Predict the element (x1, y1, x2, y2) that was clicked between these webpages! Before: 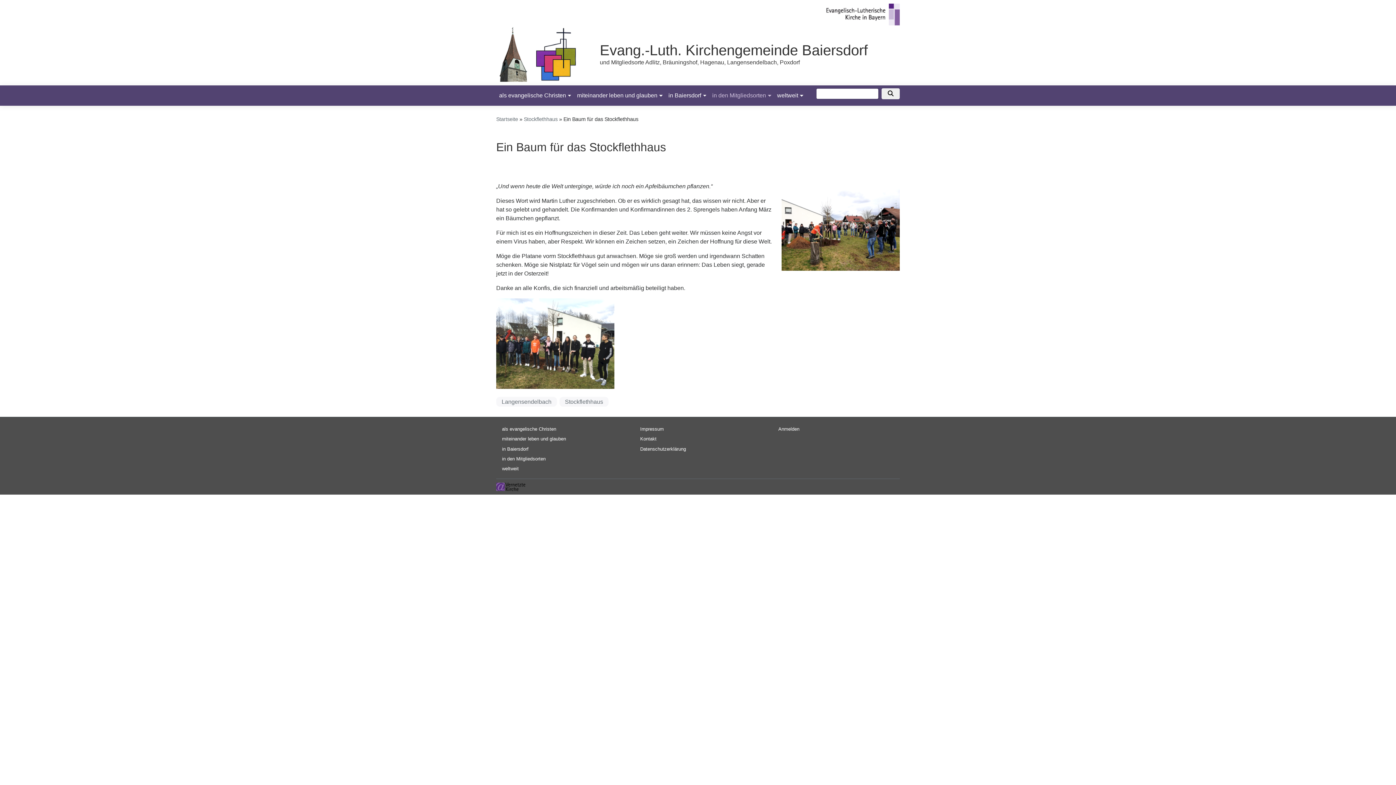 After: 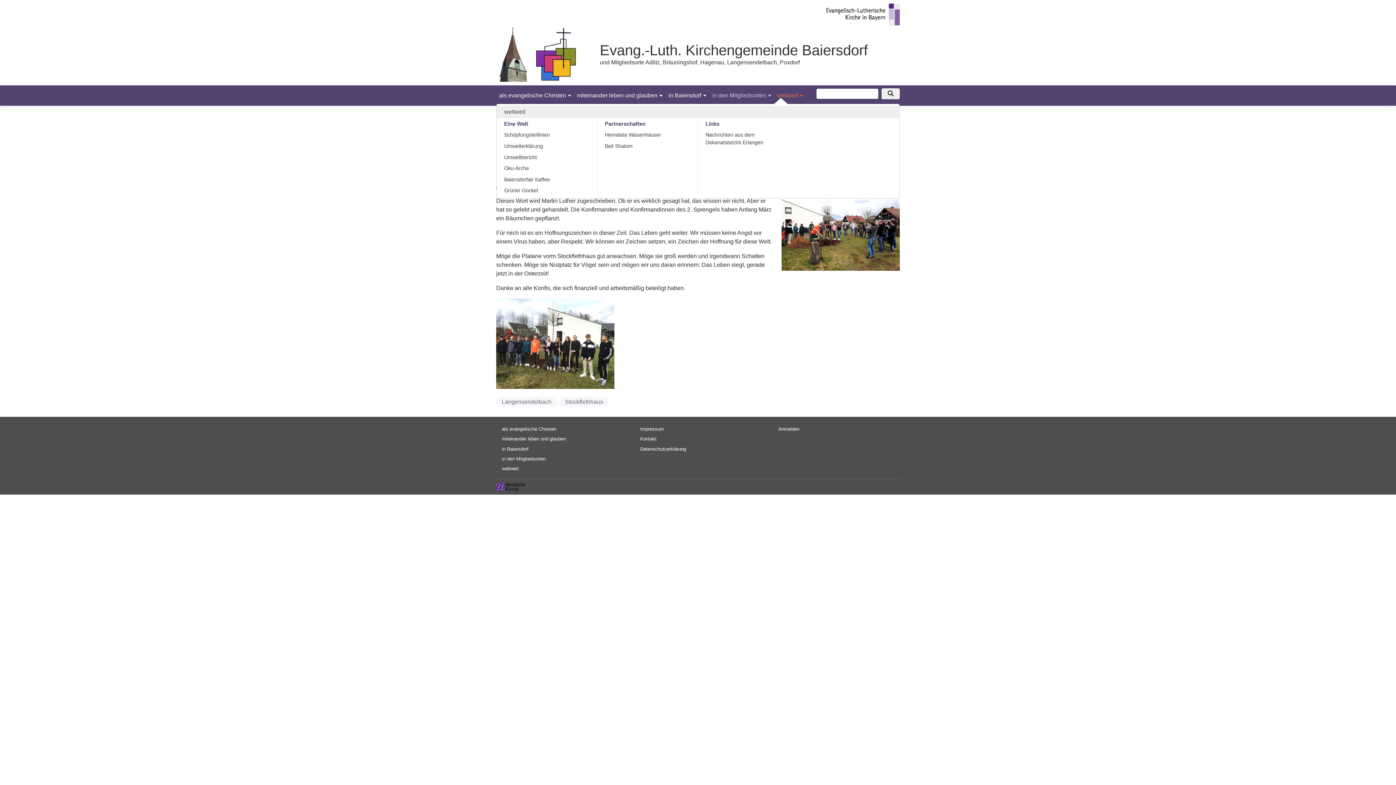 Action: label: weltweit bbox: (774, 88, 806, 102)